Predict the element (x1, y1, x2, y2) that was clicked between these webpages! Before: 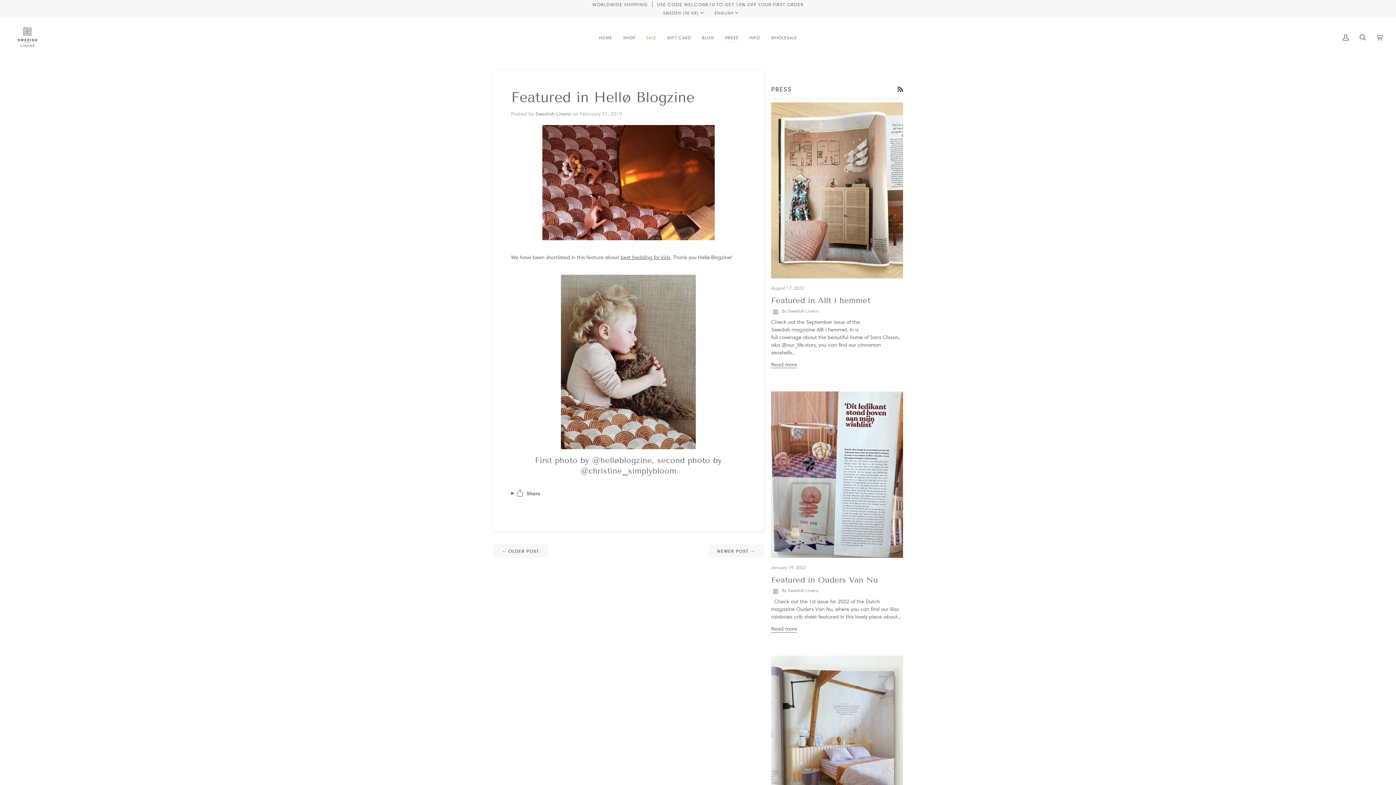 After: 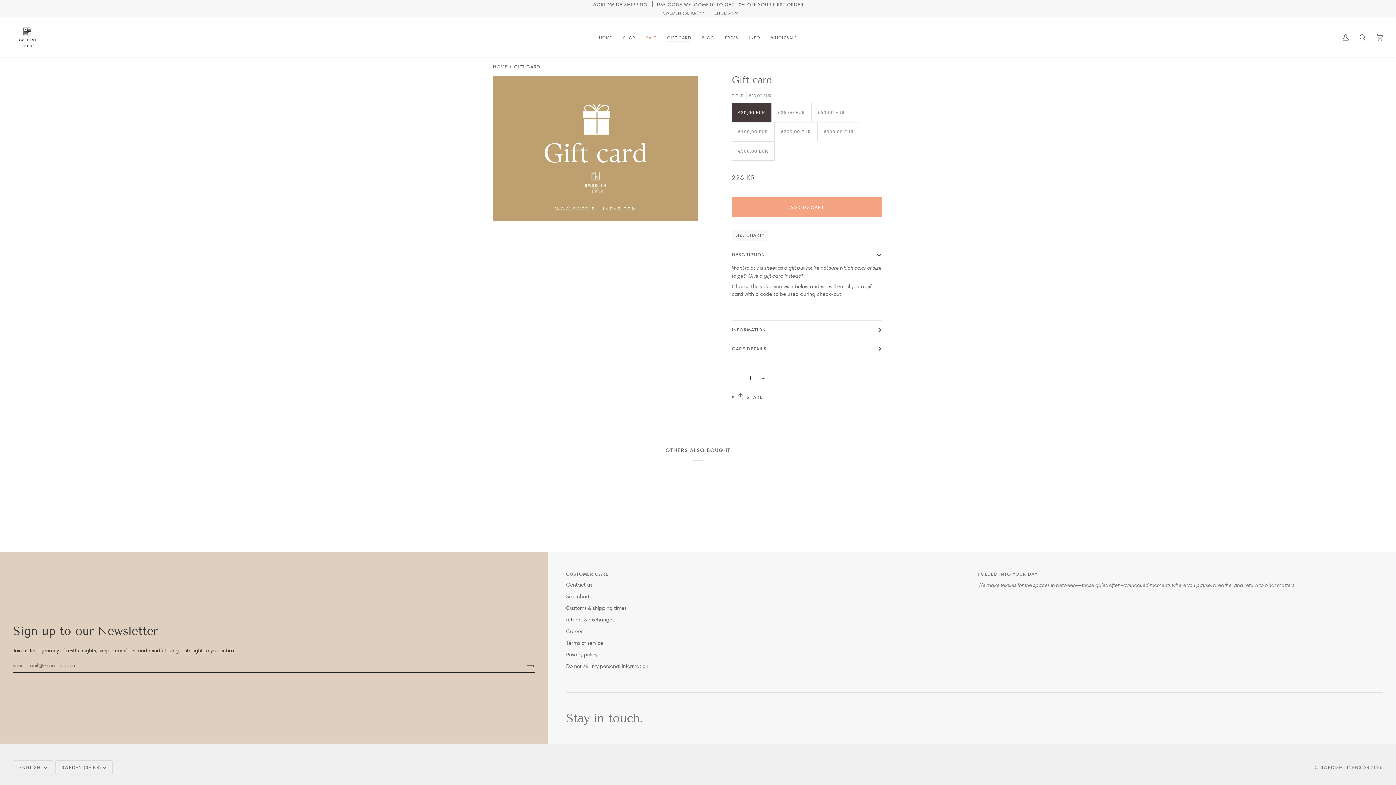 Action: label: GIFT CARD bbox: (661, 17, 696, 57)